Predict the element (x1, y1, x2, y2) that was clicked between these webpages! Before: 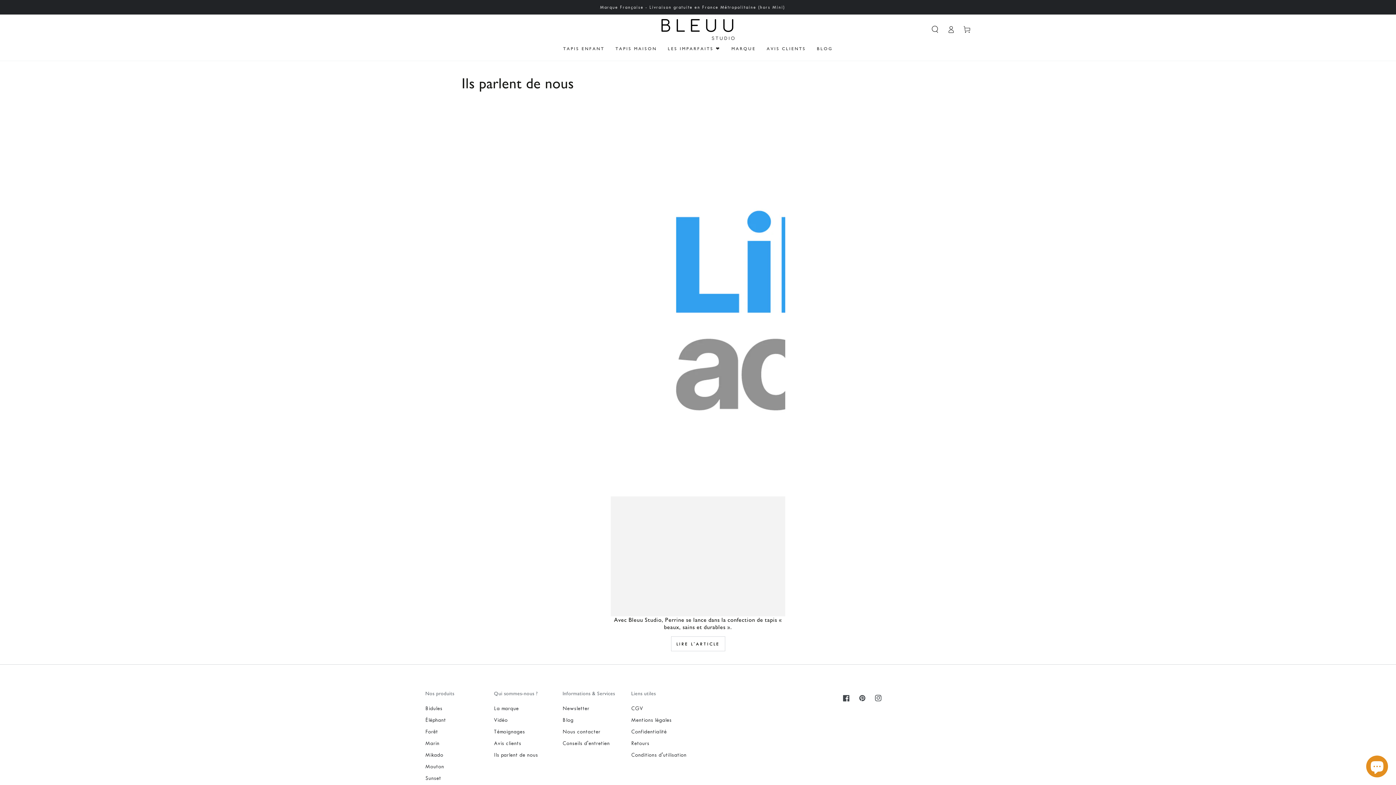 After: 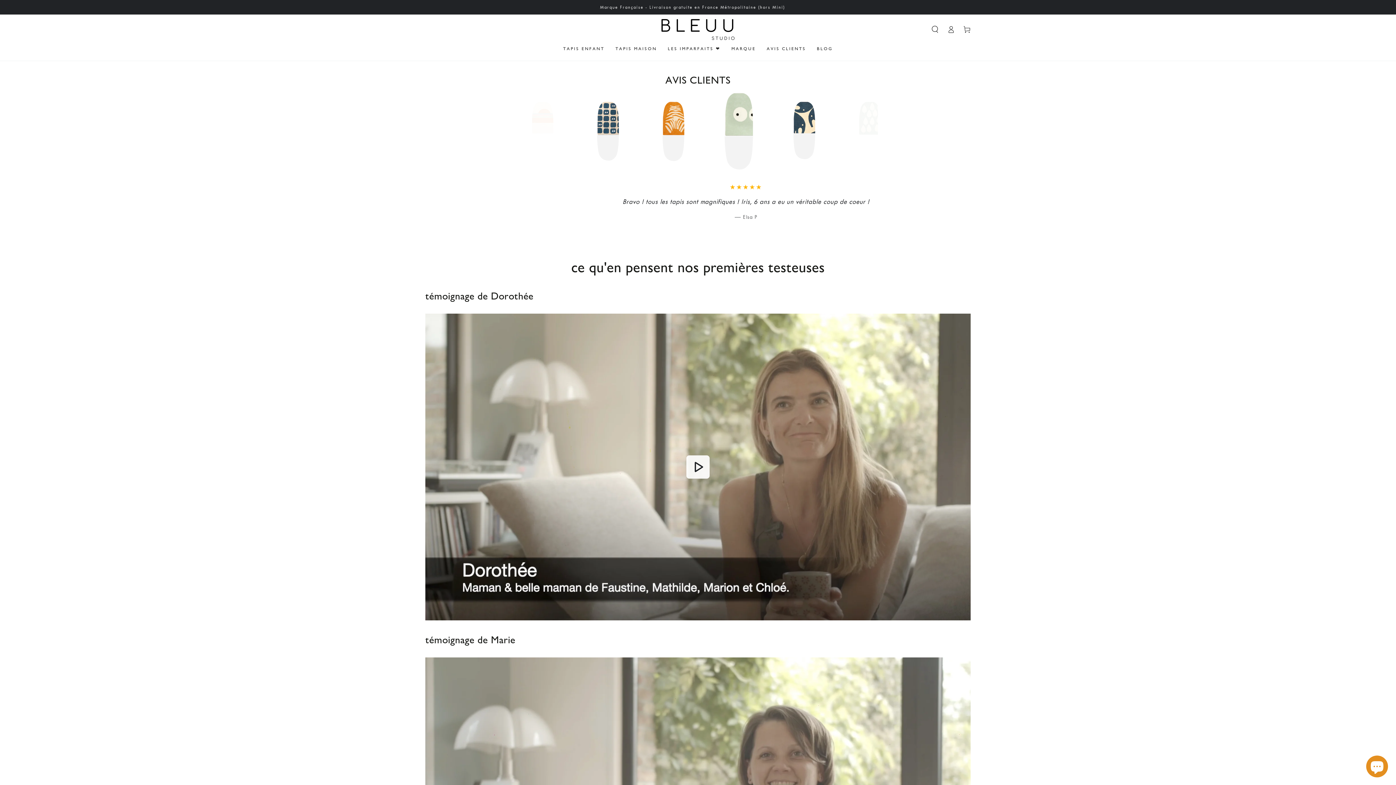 Action: bbox: (494, 740, 521, 746) label: Avis clients